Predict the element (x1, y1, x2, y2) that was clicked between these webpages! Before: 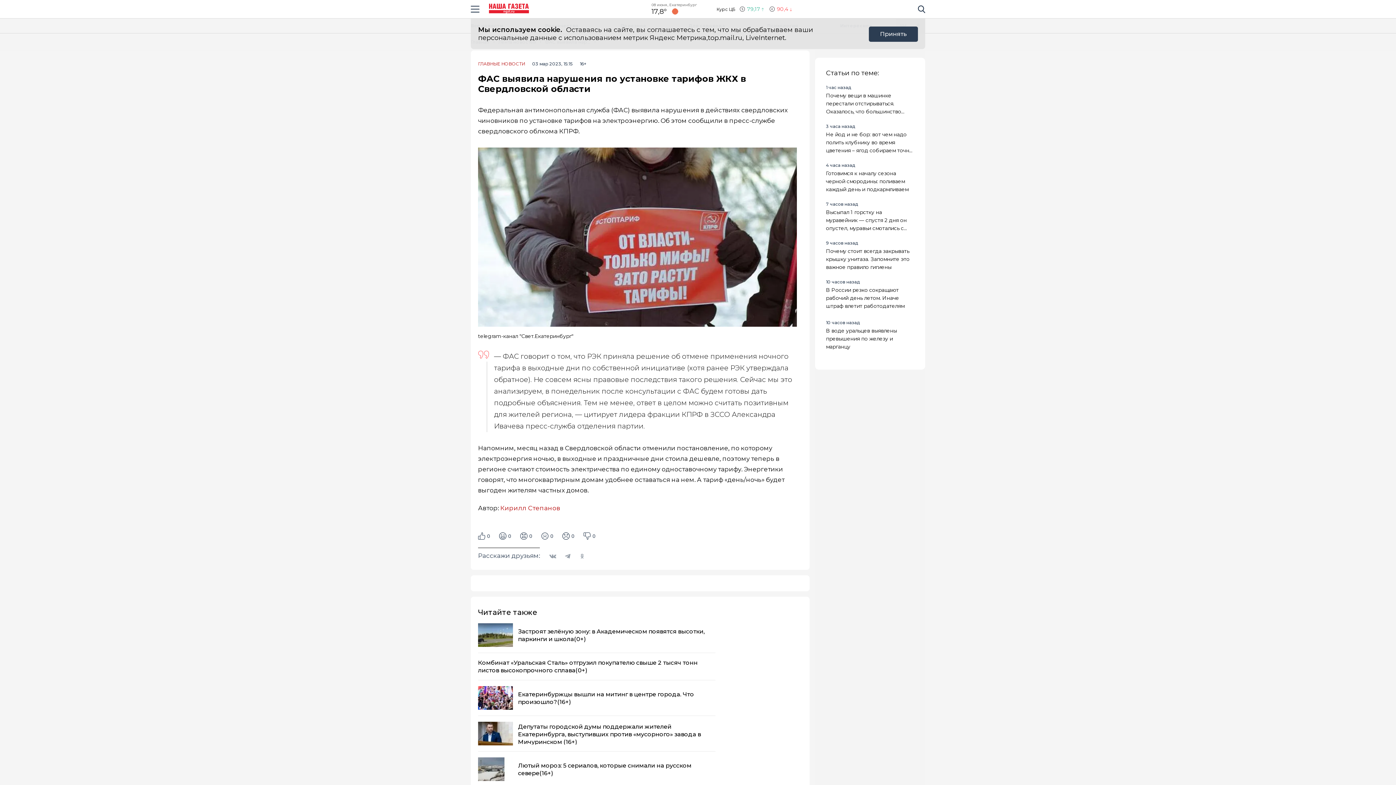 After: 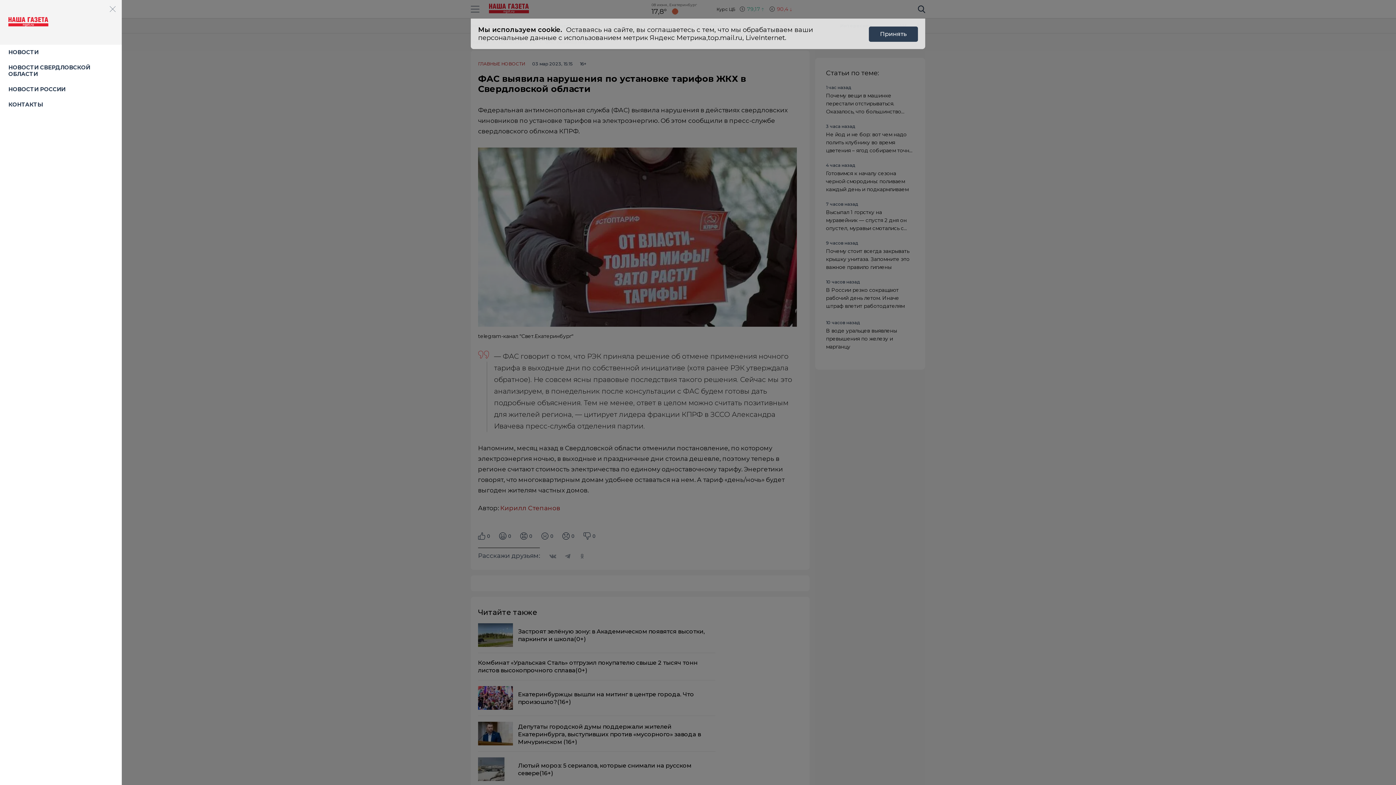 Action: label: Навигация сайта bbox: (470, 0, 489, 18)